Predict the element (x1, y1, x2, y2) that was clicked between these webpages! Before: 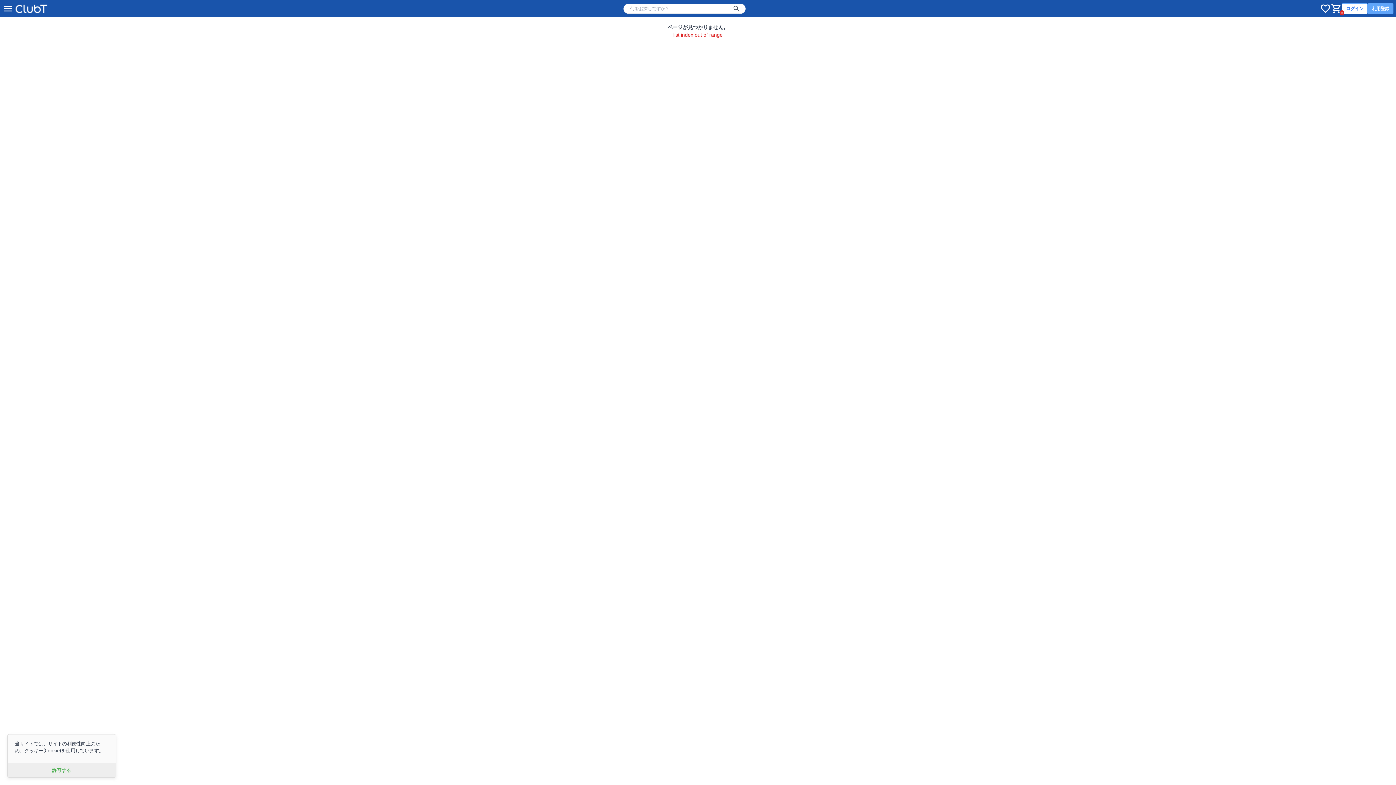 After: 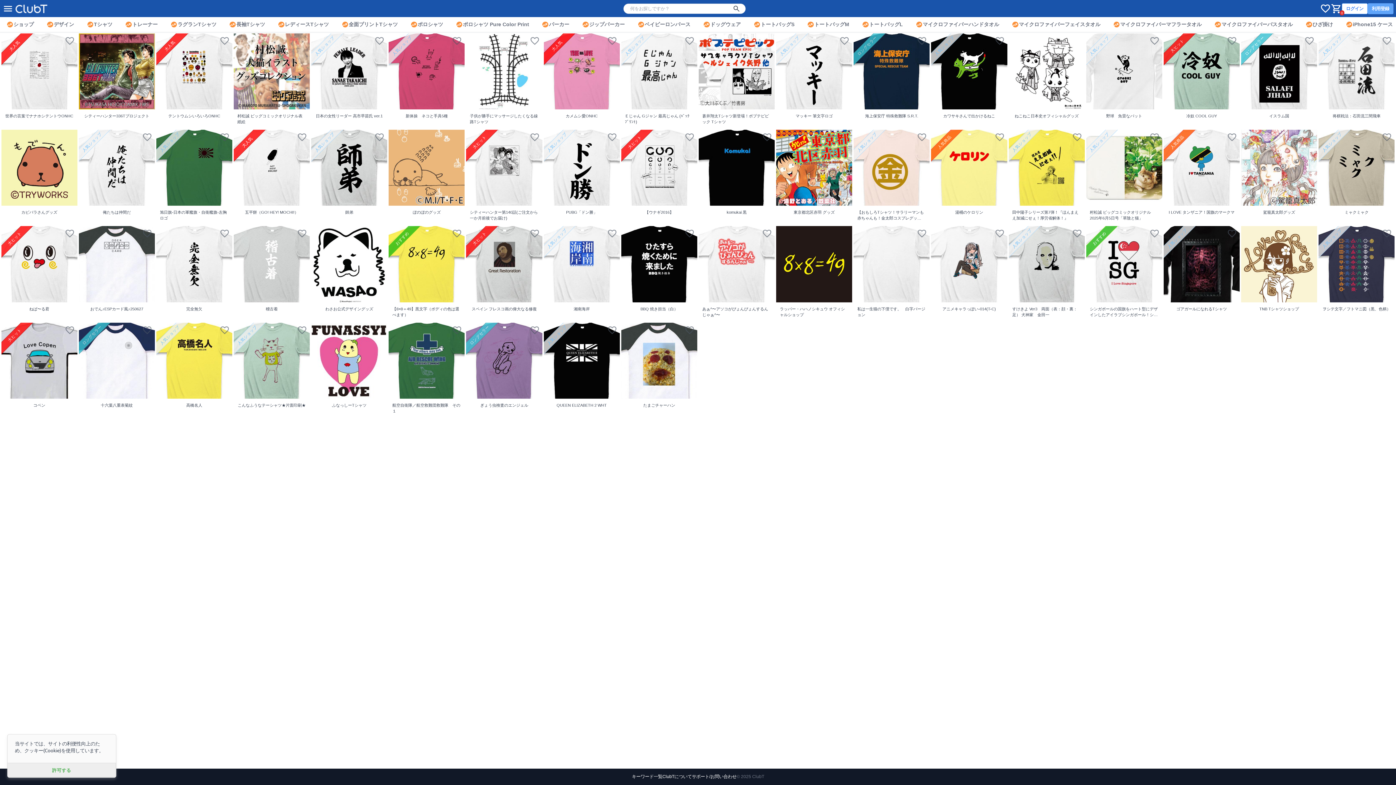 Action: bbox: (13, 2, 49, 14)